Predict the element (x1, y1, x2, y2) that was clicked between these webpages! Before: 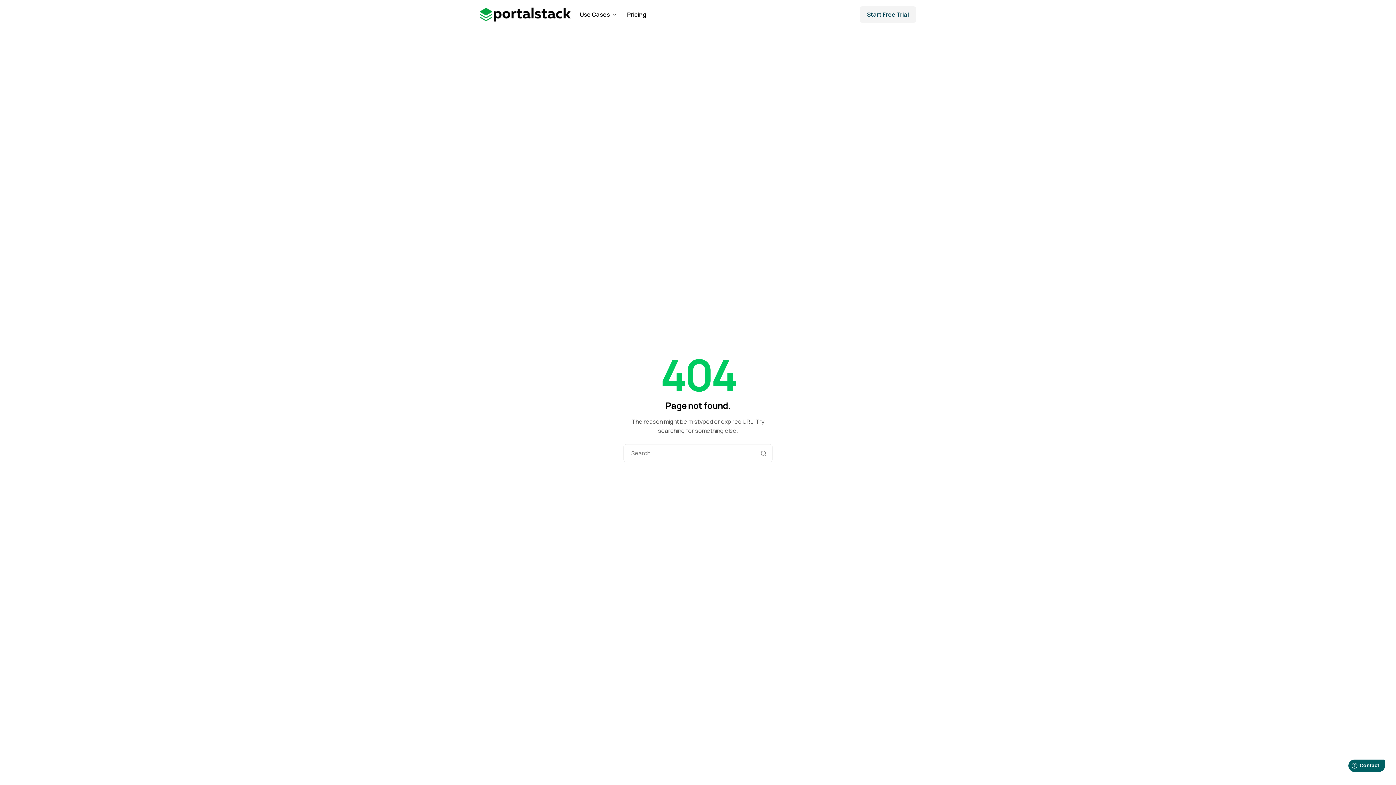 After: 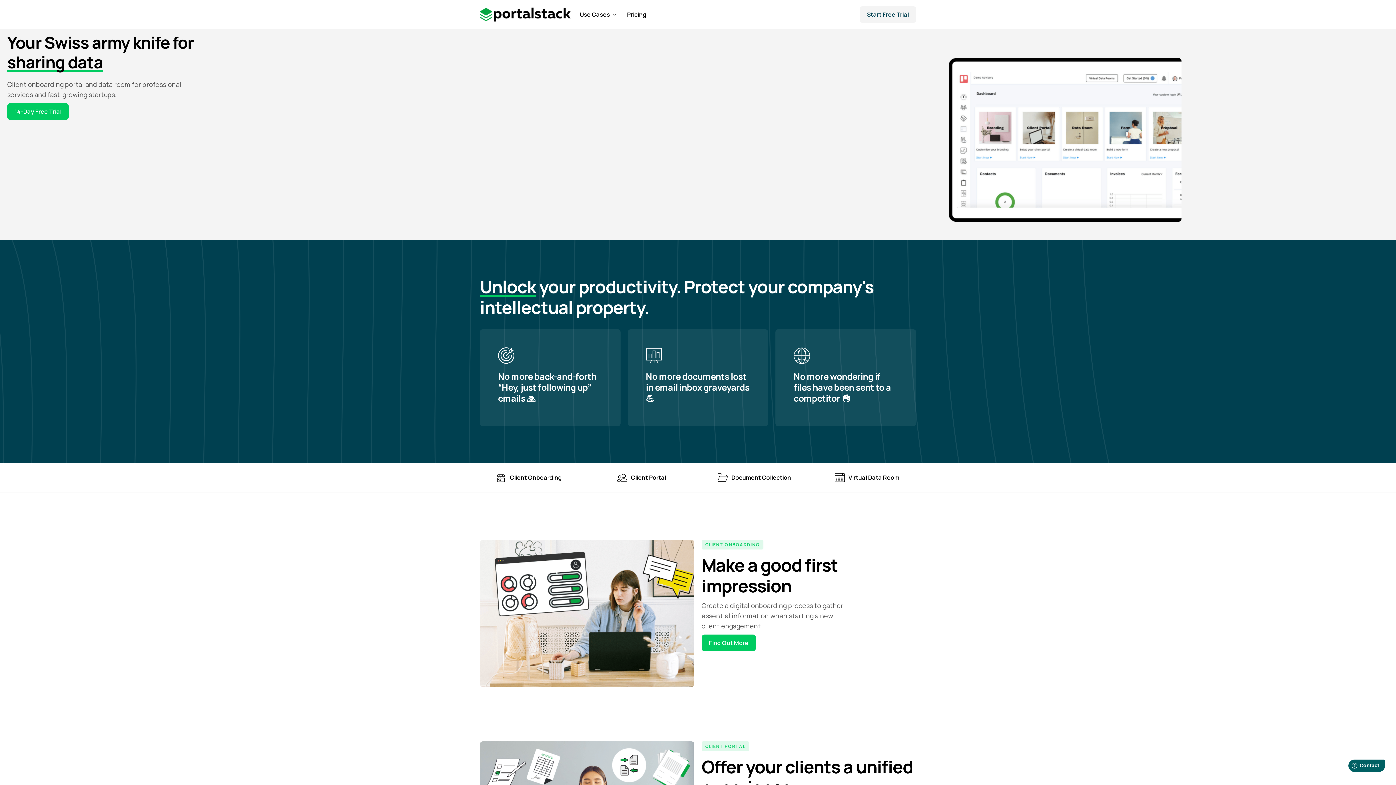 Action: bbox: (480, 9, 570, 17)